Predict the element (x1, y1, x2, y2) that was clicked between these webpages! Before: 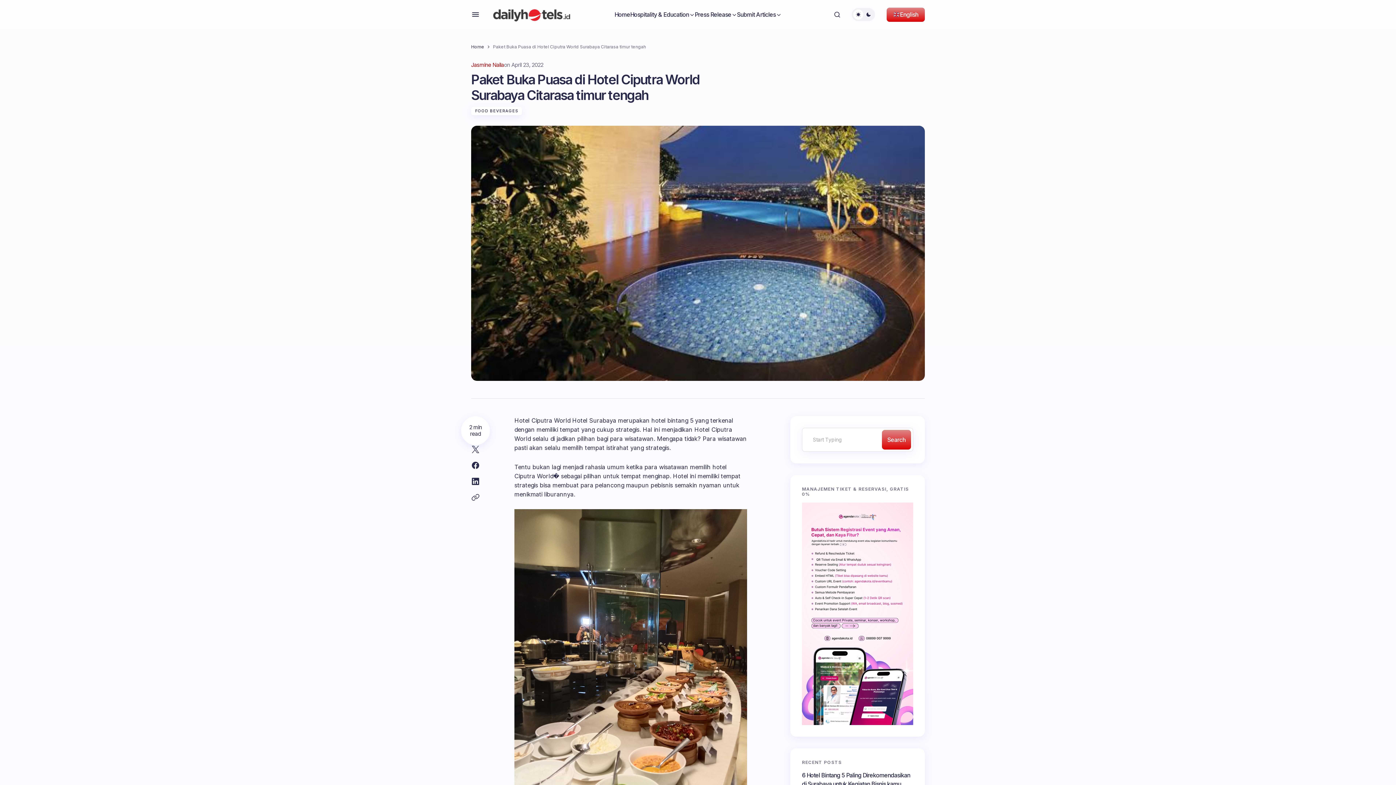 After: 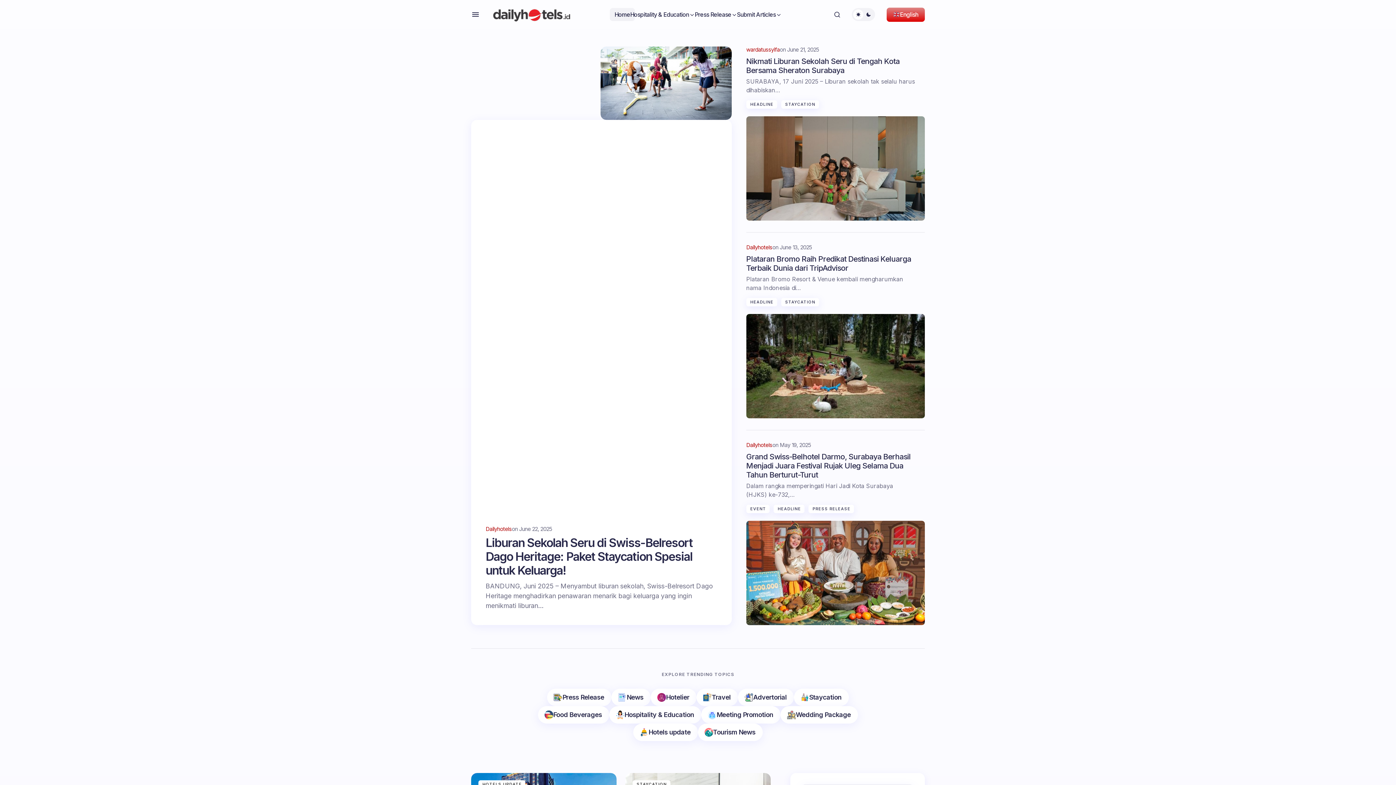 Action: bbox: (614, 0, 630, 29) label: Home